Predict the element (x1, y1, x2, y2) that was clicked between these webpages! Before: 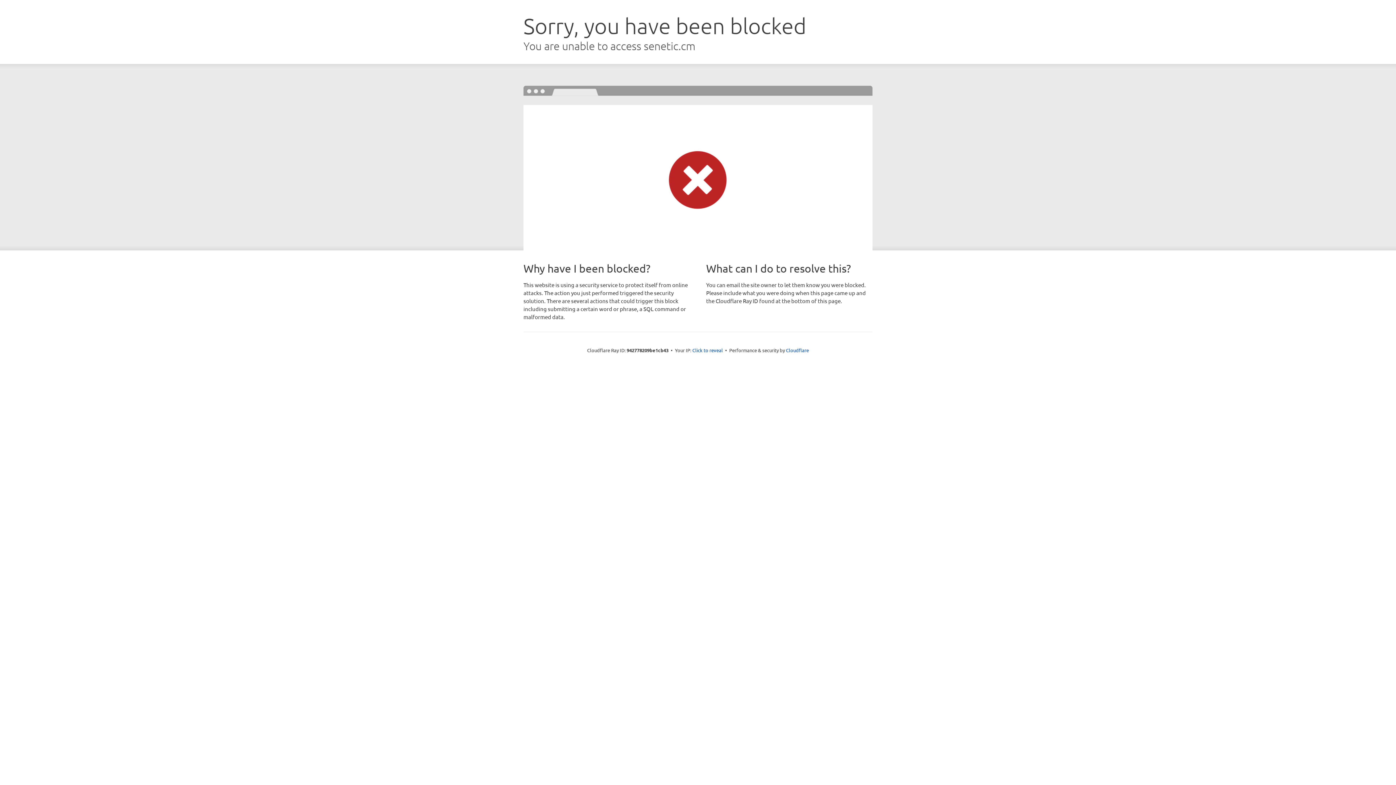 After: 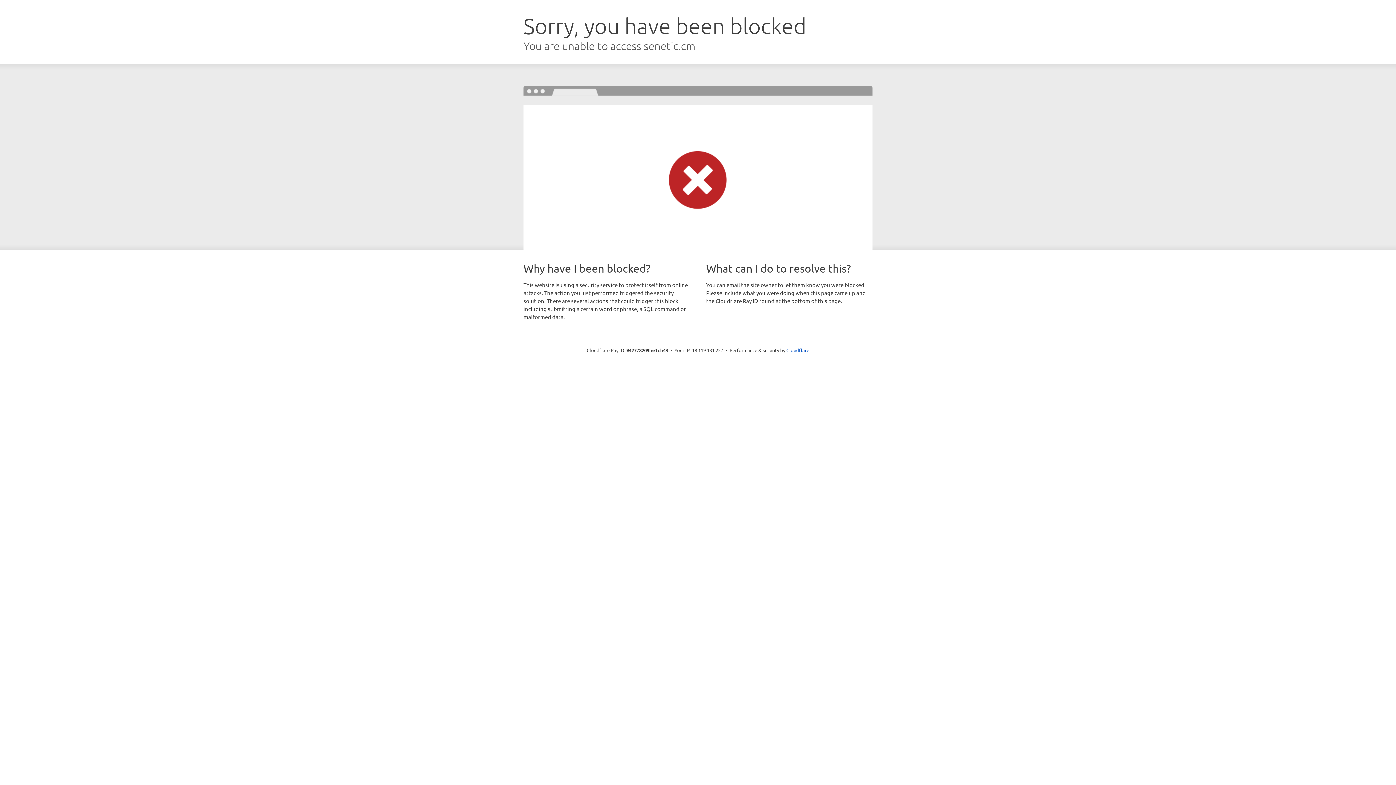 Action: label: Click to reveal bbox: (692, 346, 723, 353)